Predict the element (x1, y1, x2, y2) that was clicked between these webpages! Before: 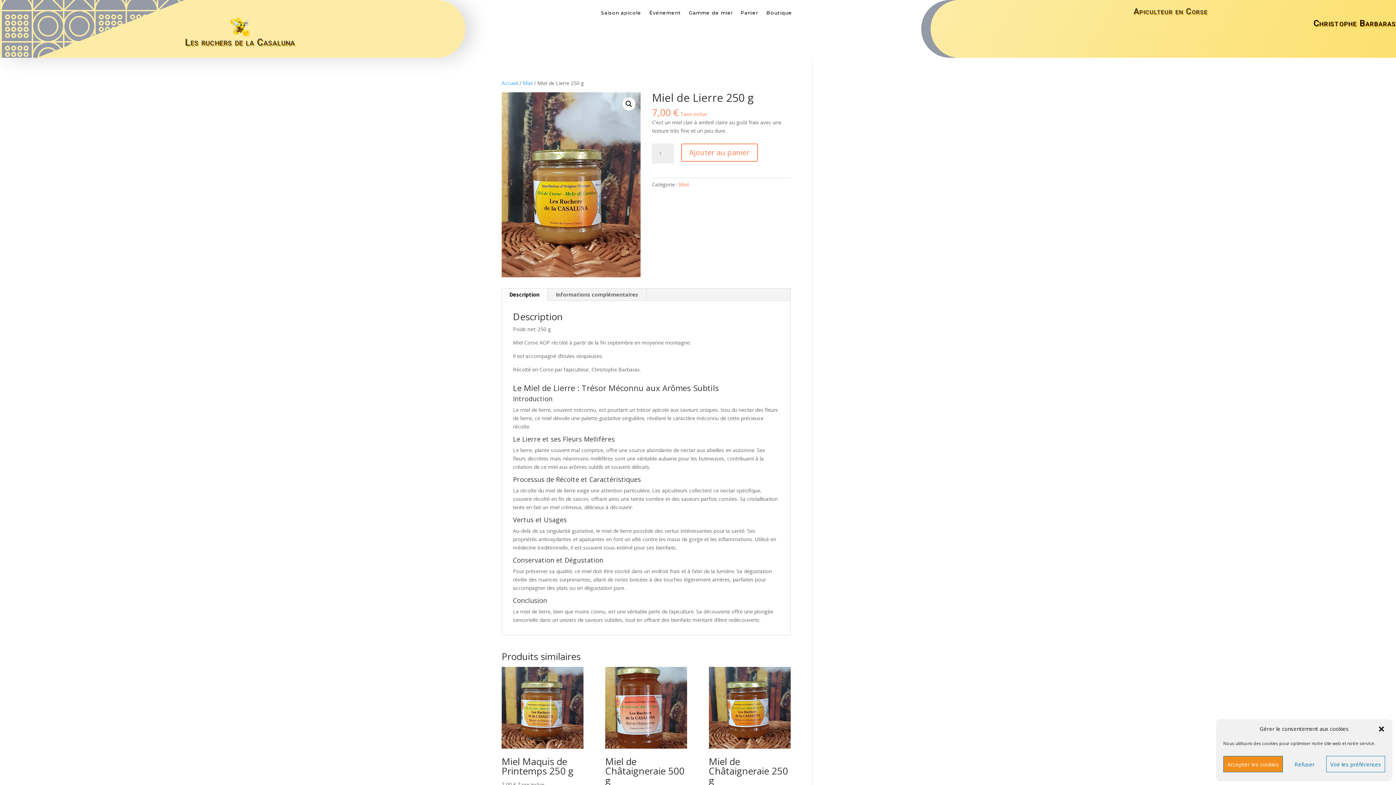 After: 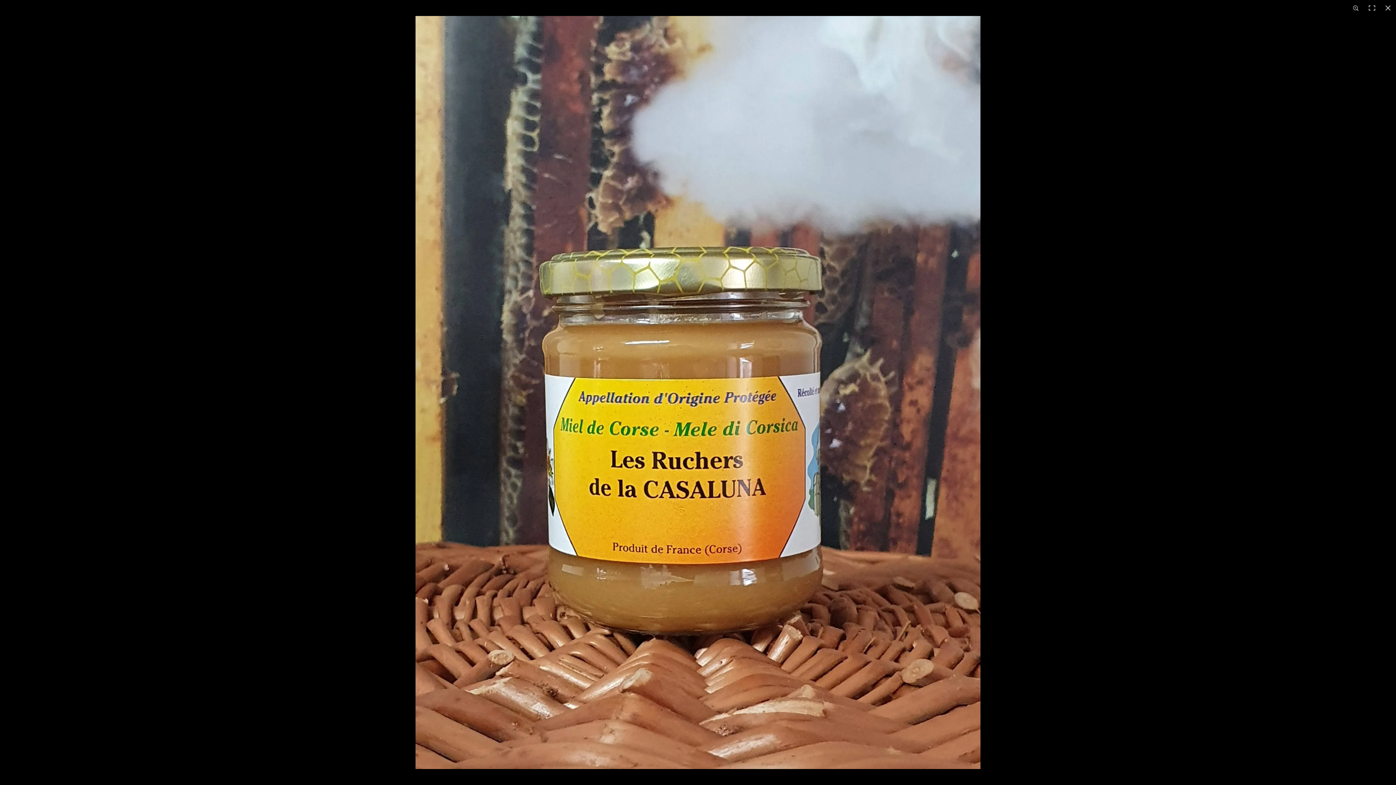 Action: bbox: (622, 97, 635, 110) label: Voir la galerie d’images en plein écran